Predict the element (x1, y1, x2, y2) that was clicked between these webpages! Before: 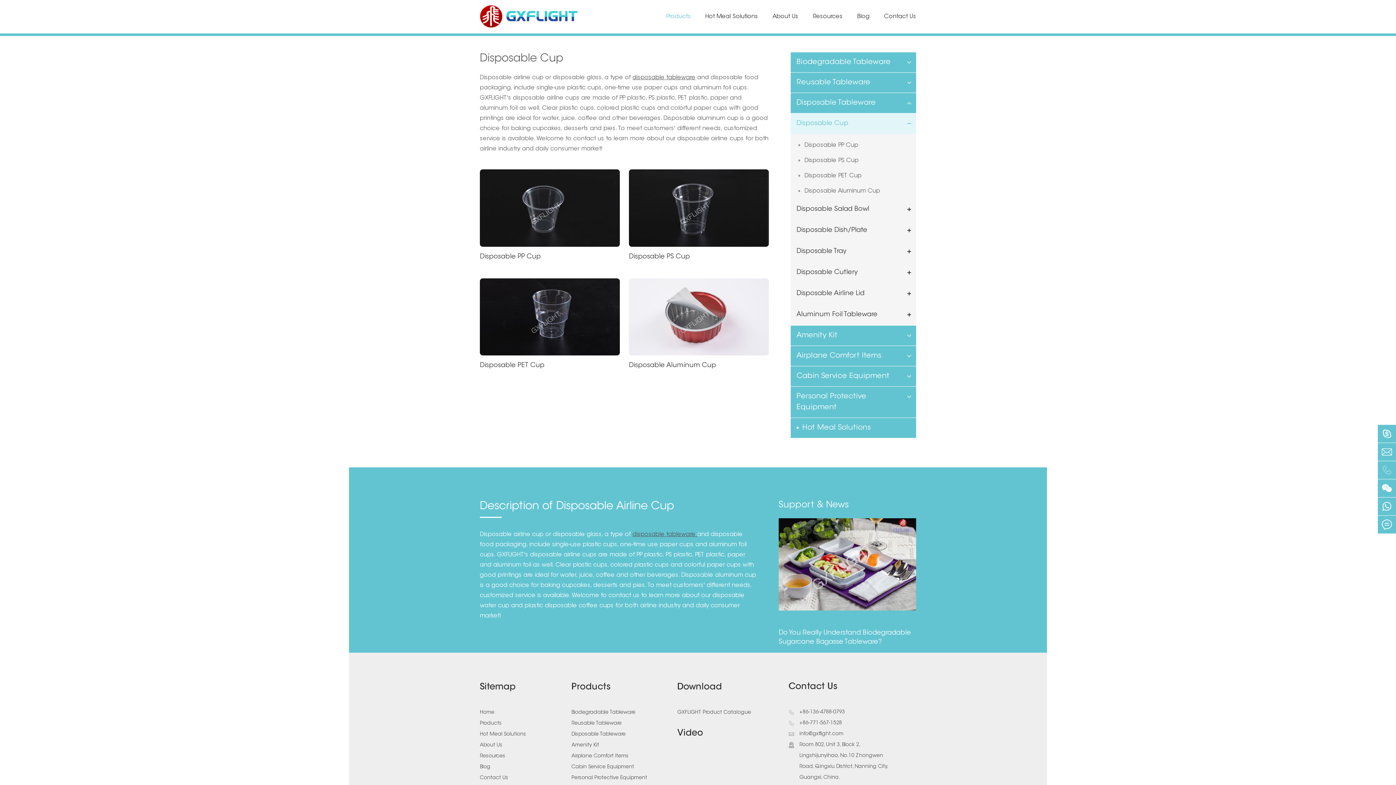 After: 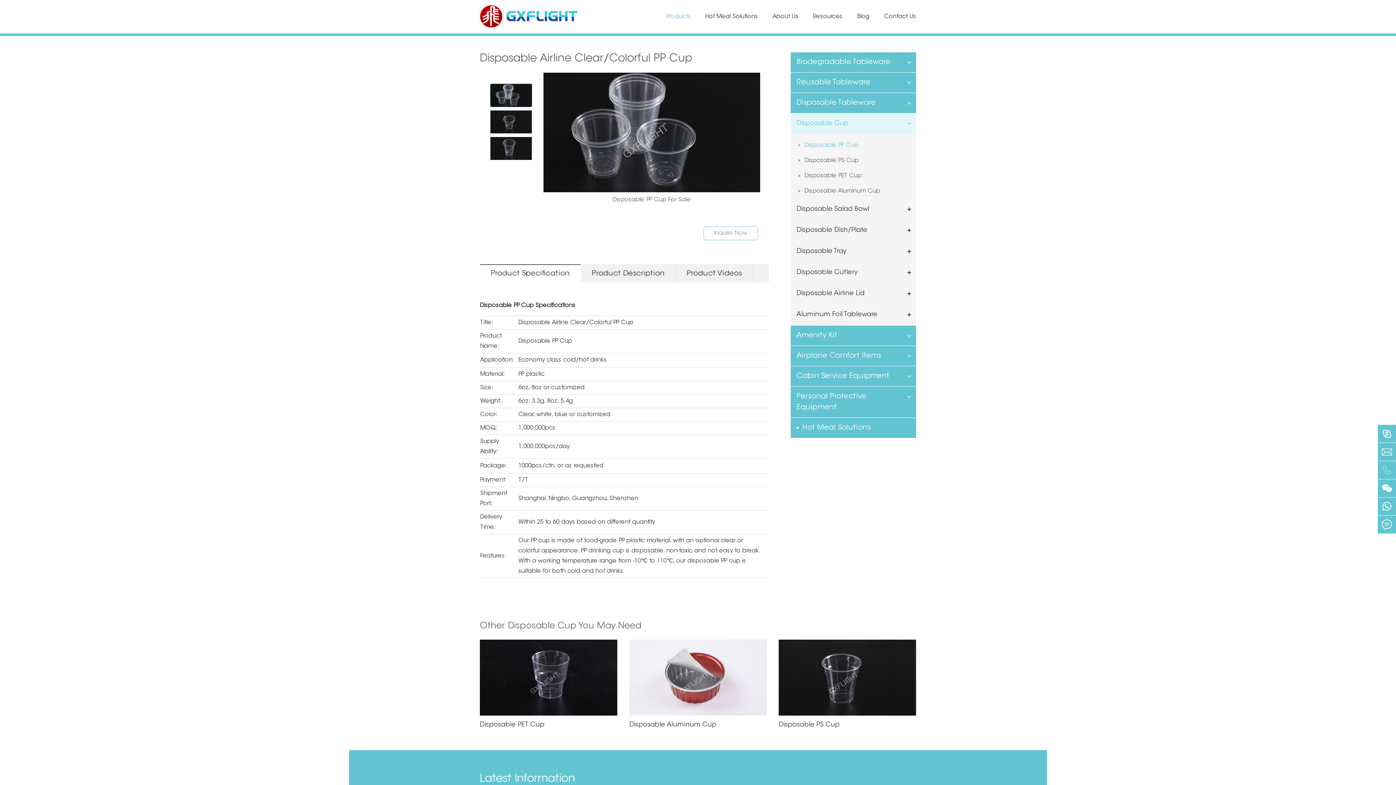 Action: bbox: (480, 252, 619, 271) label: Disposable PP Cup